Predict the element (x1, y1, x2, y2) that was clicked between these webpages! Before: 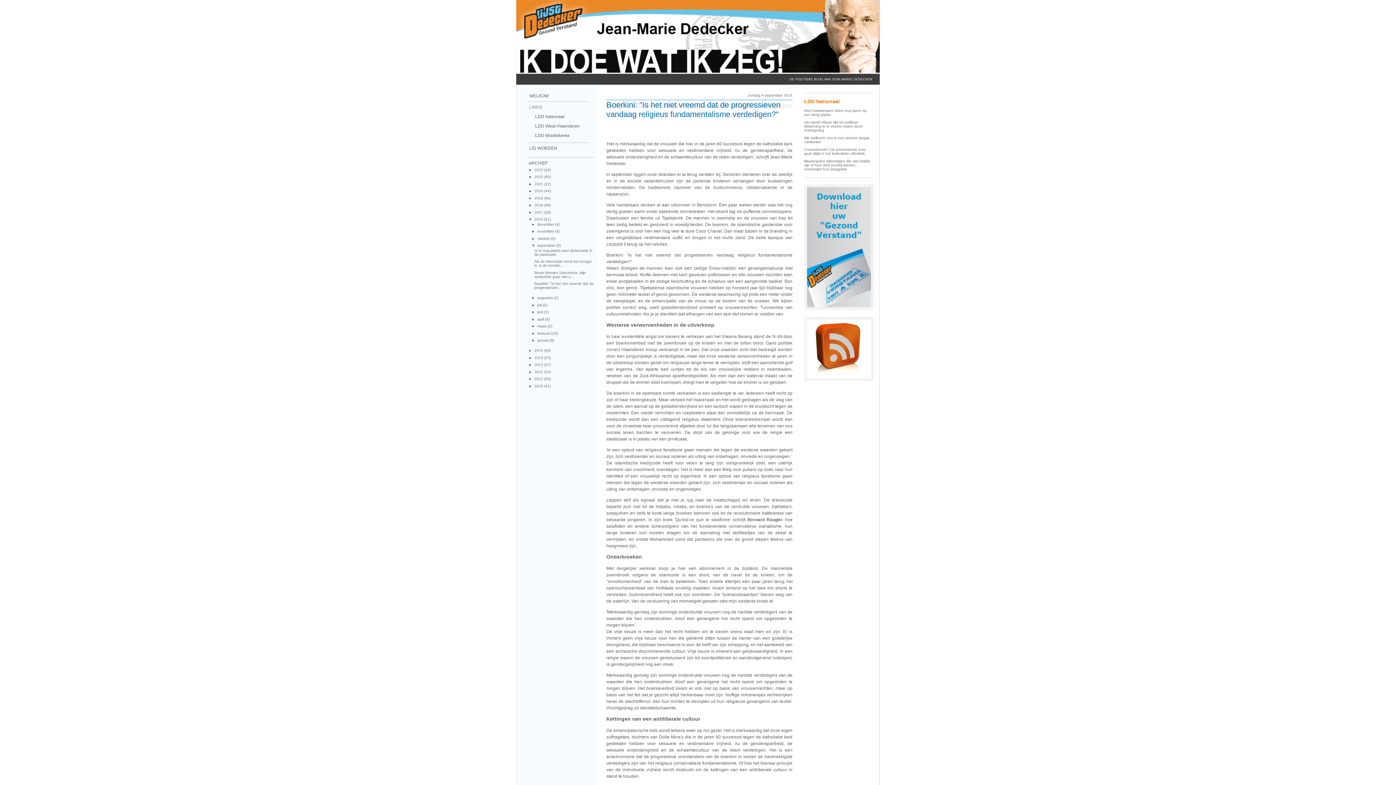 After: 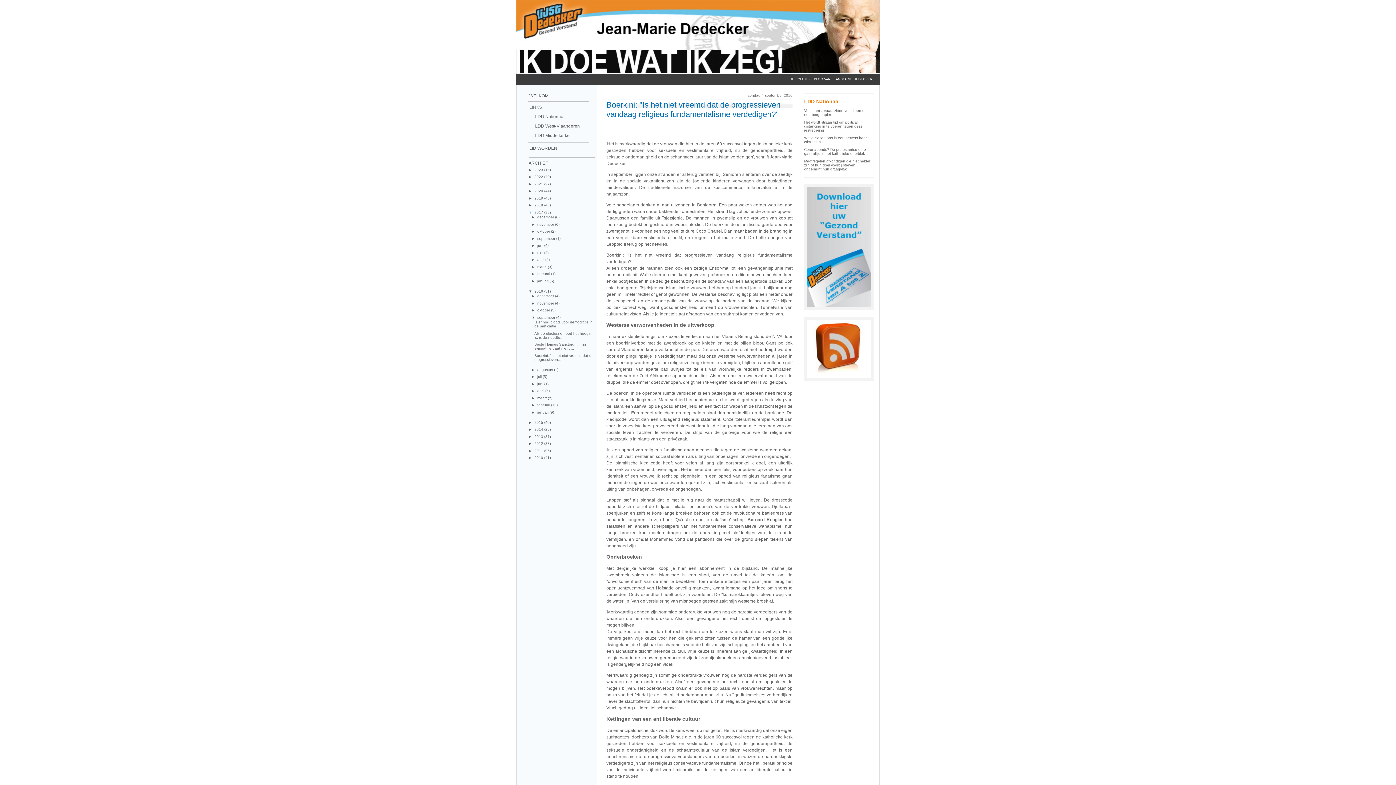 Action: bbox: (528, 210, 534, 214) label: ►  